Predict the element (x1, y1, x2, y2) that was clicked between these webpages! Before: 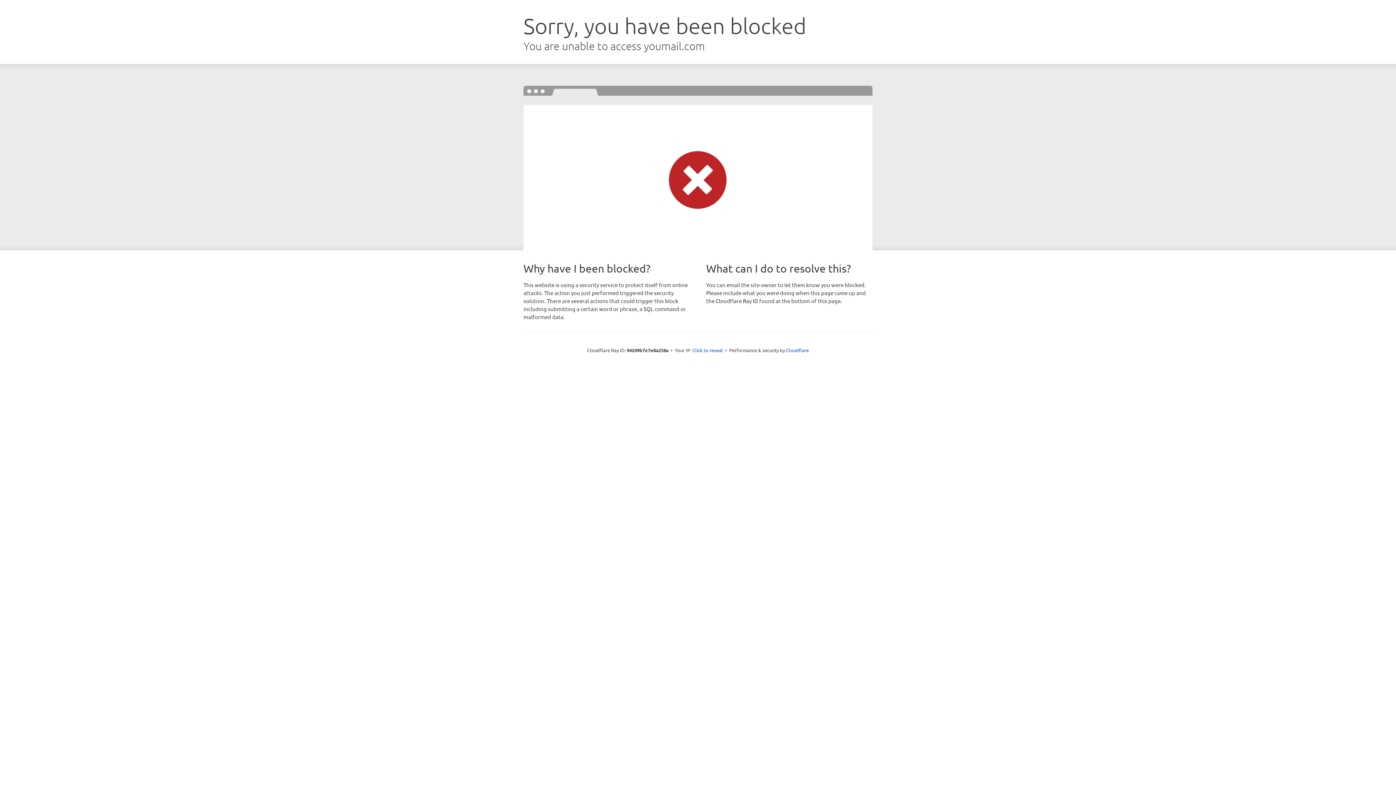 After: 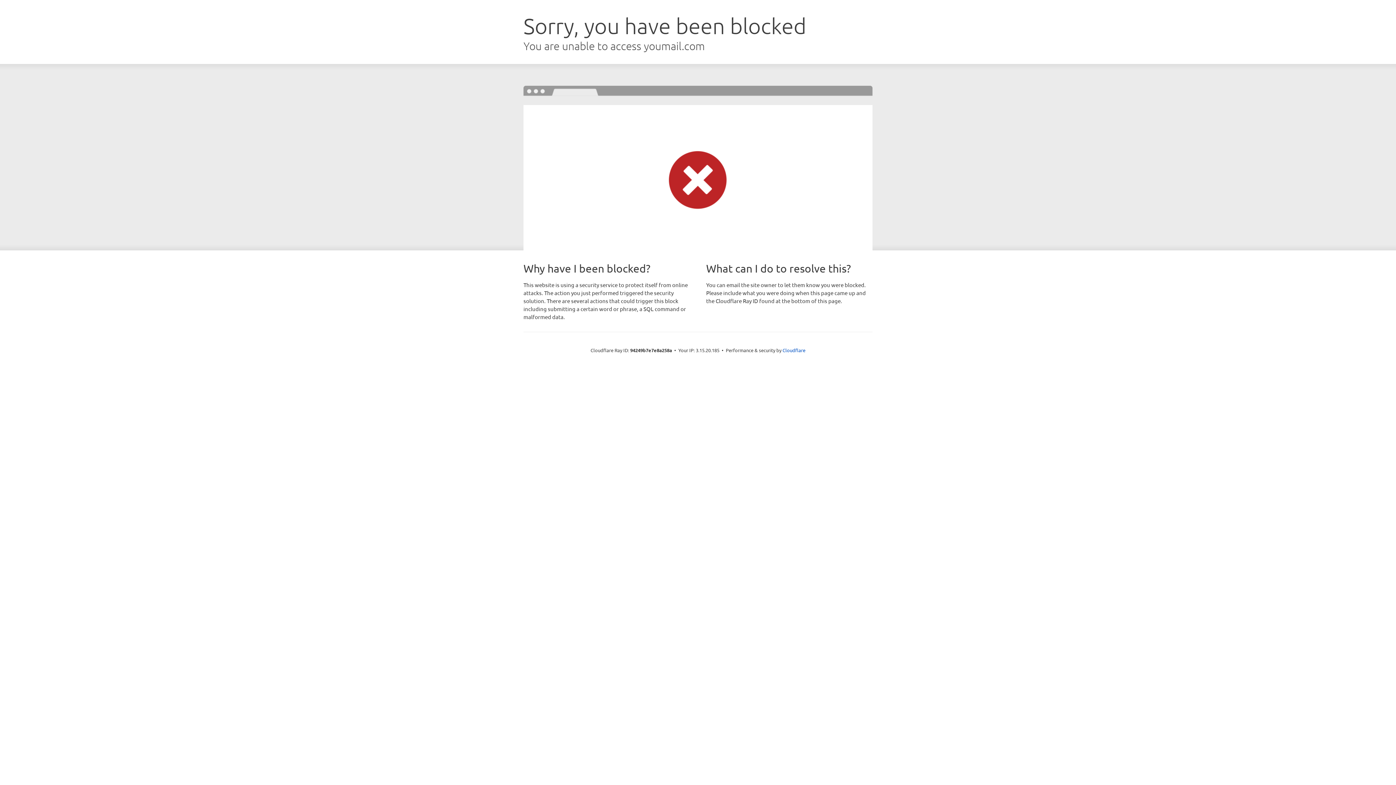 Action: label: Click to reveal bbox: (692, 346, 723, 353)